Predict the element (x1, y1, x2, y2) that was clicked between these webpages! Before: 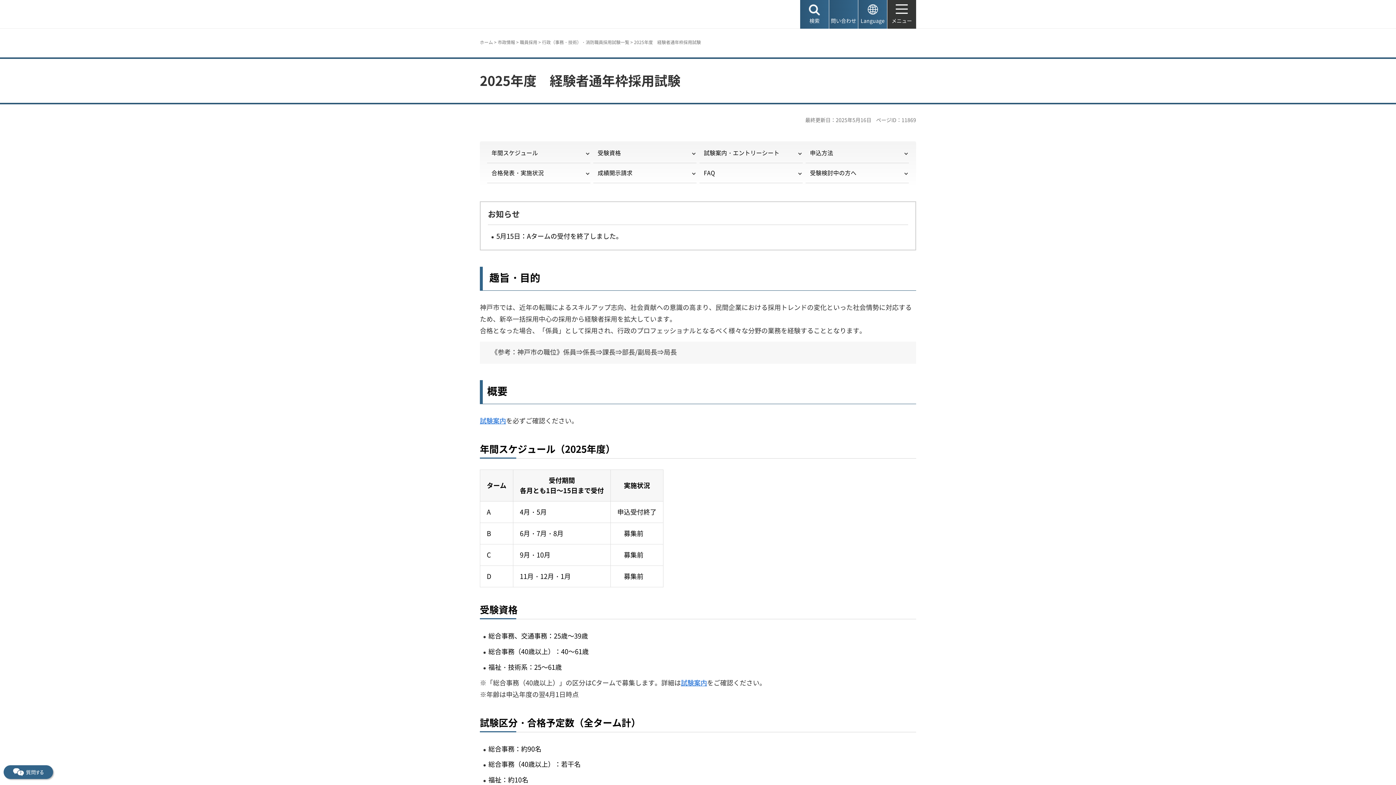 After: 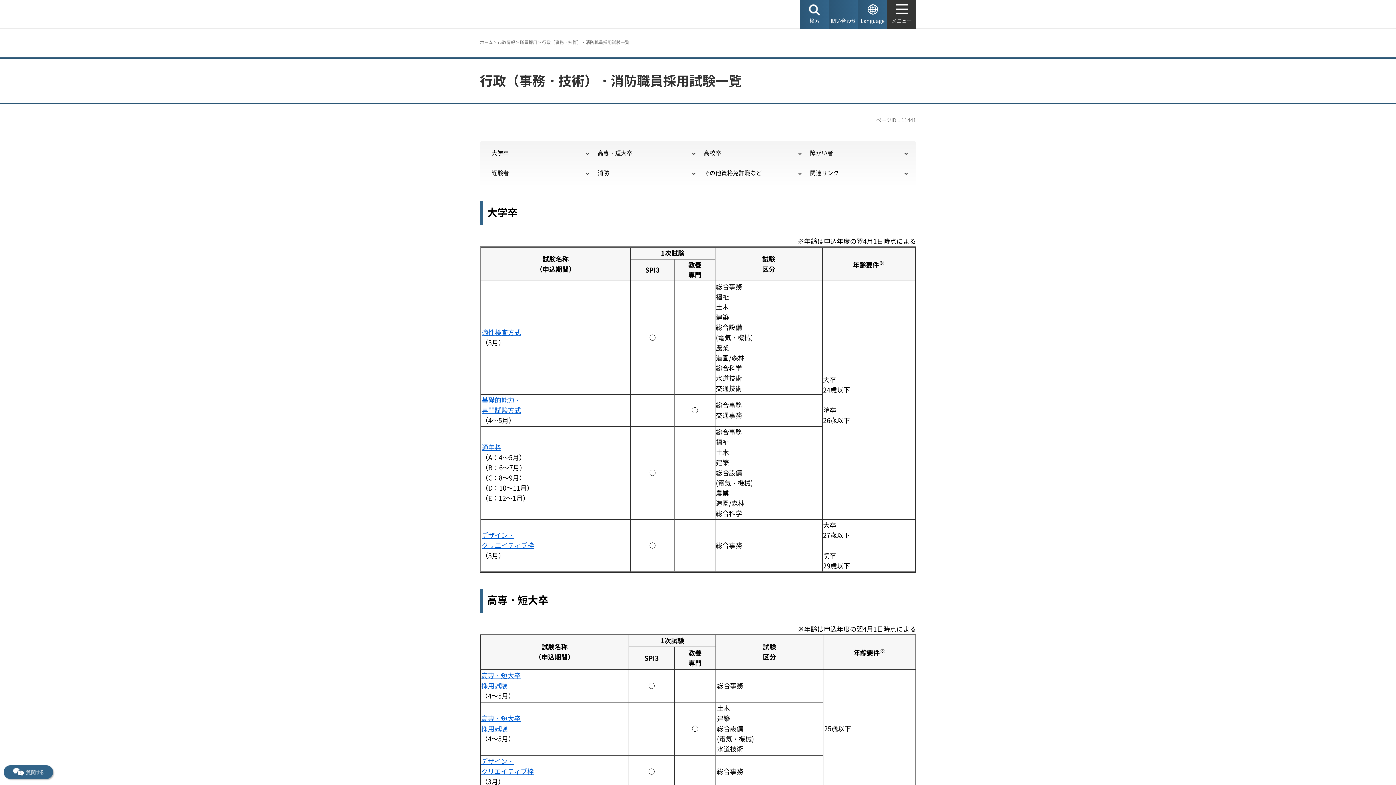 Action: bbox: (542, 38, 629, 45) label: 行政（事務・技術）・消防職員採用試験一覧